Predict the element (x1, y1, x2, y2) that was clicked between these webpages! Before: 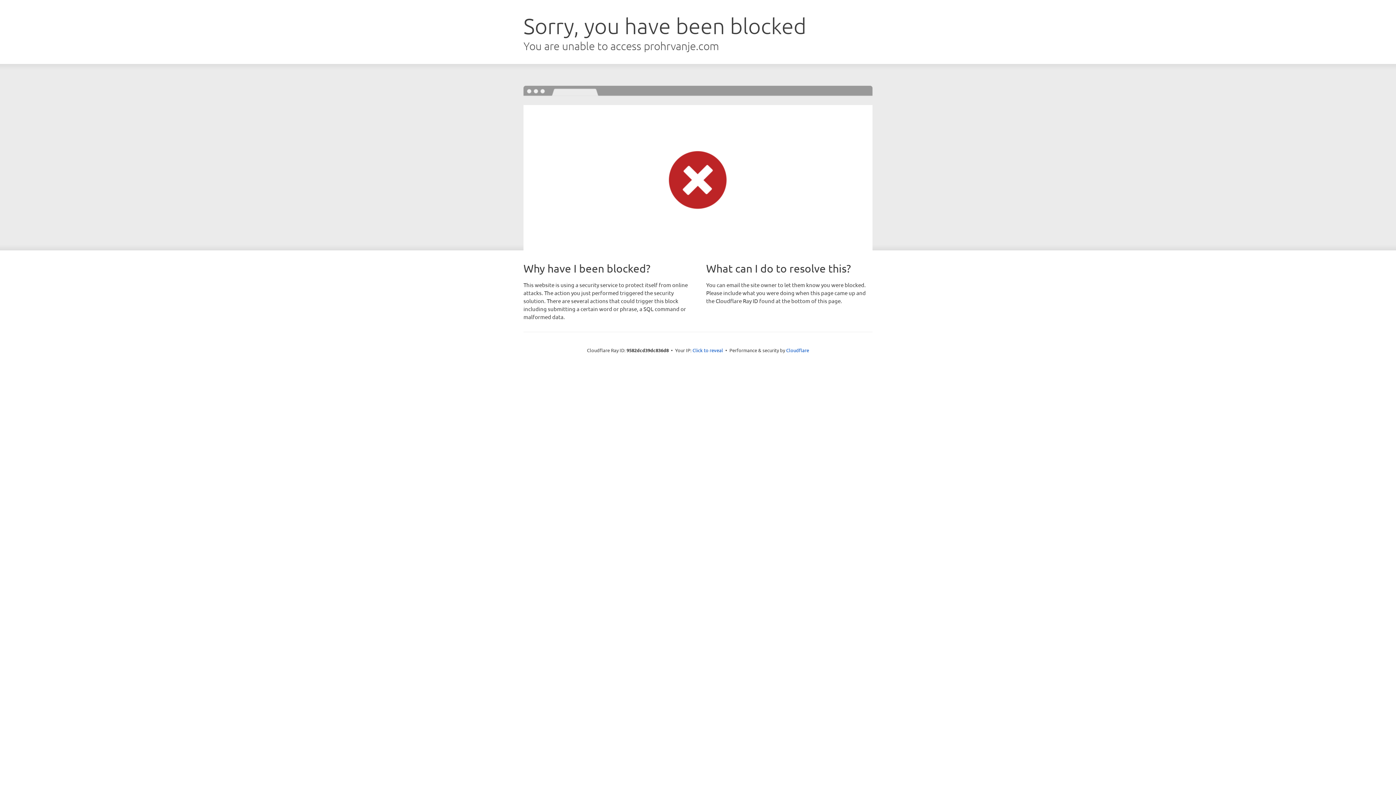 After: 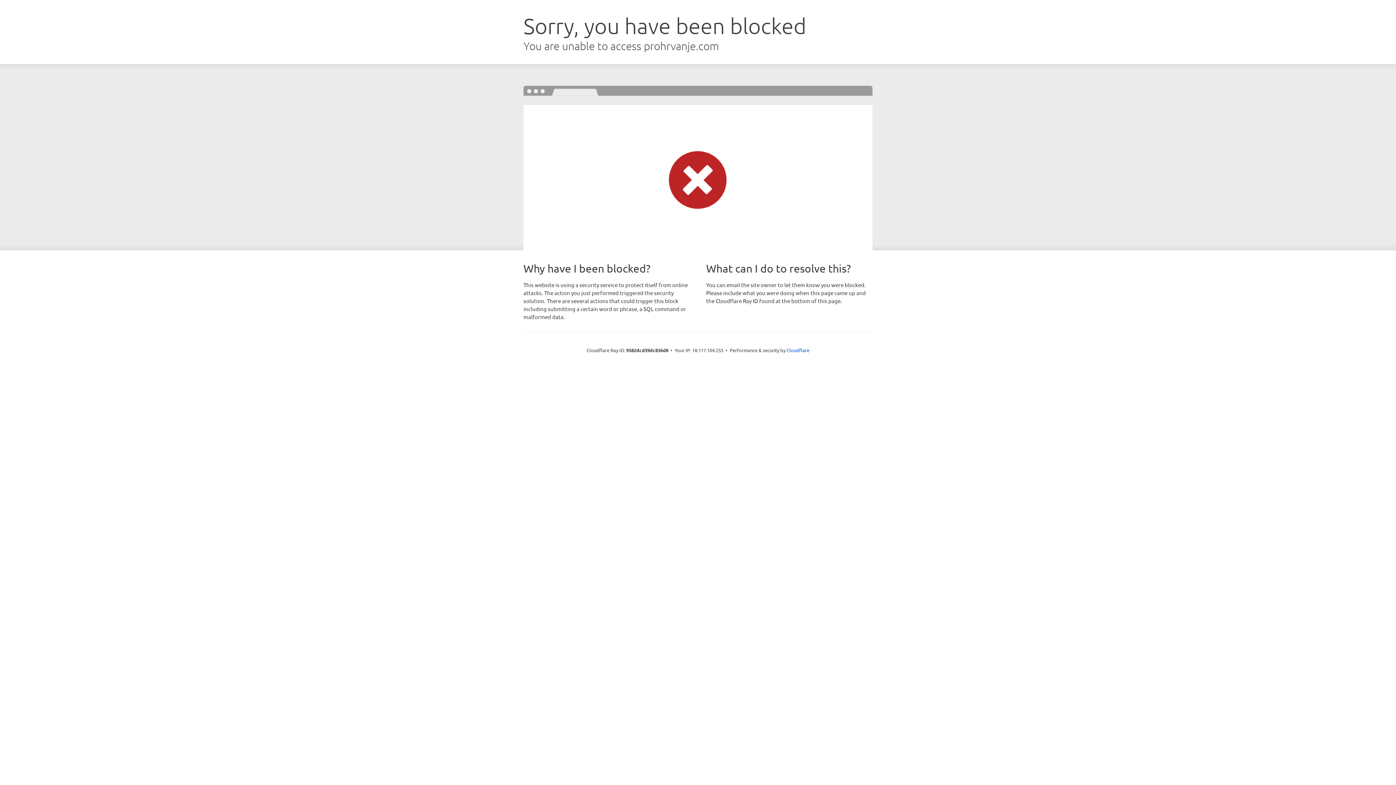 Action: bbox: (692, 346, 723, 353) label: Click to reveal